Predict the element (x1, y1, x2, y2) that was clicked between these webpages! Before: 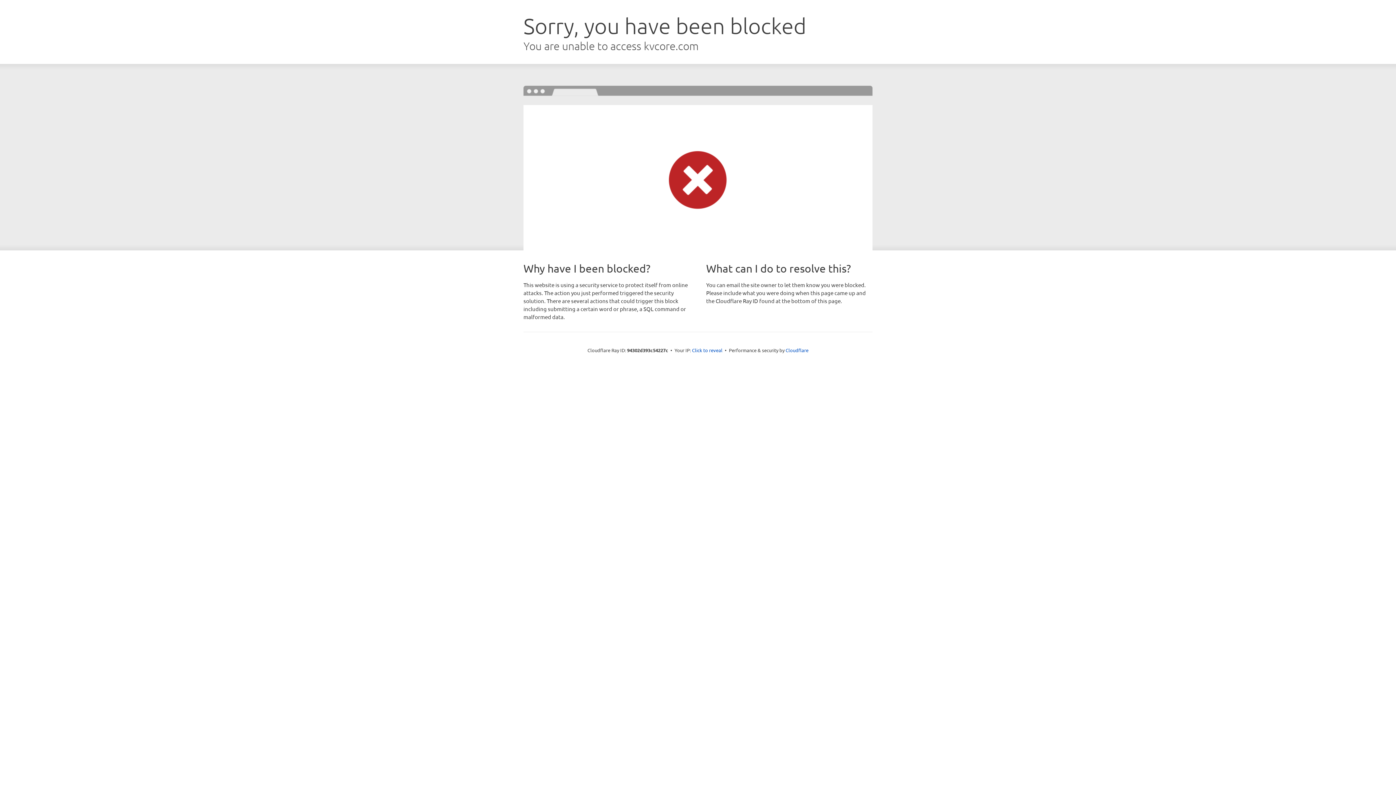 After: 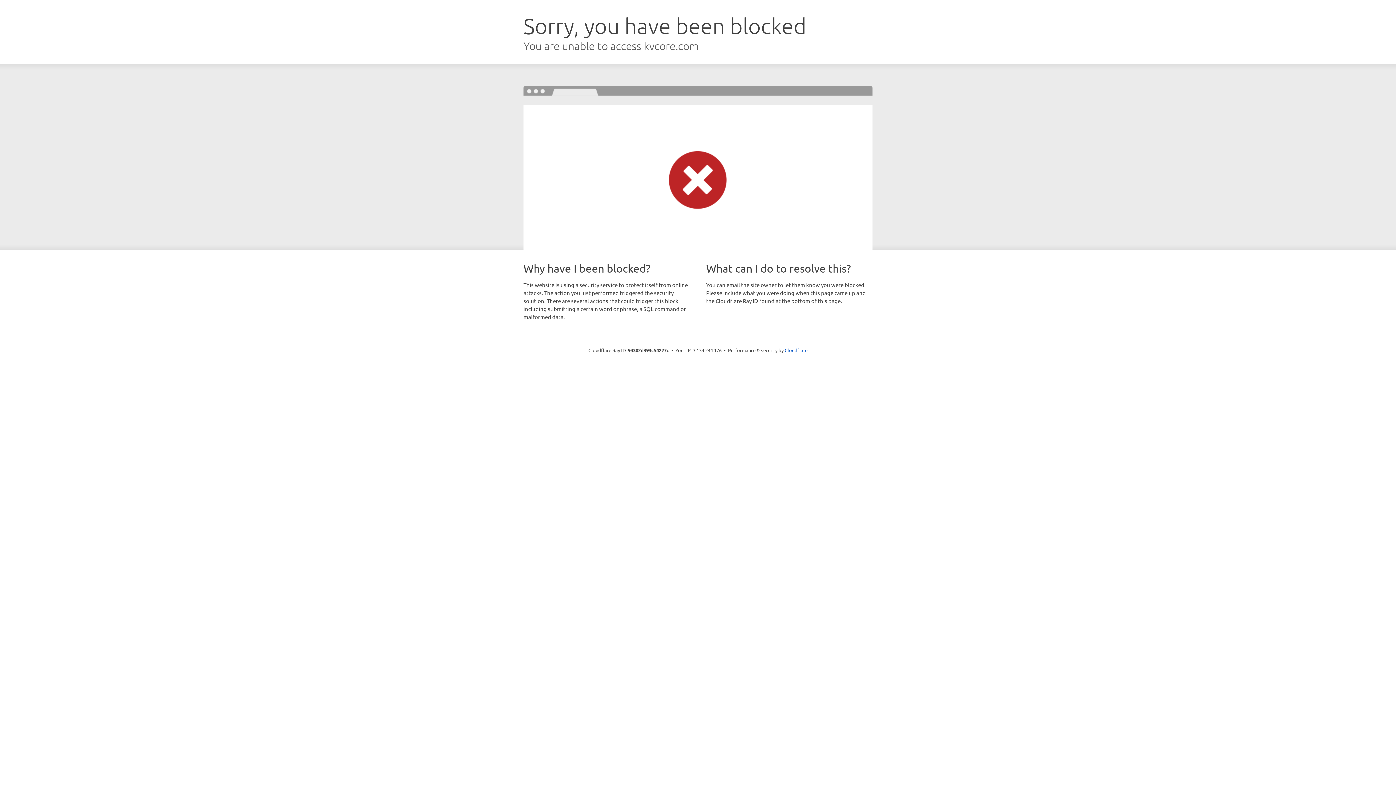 Action: label: Click to reveal bbox: (692, 346, 722, 353)